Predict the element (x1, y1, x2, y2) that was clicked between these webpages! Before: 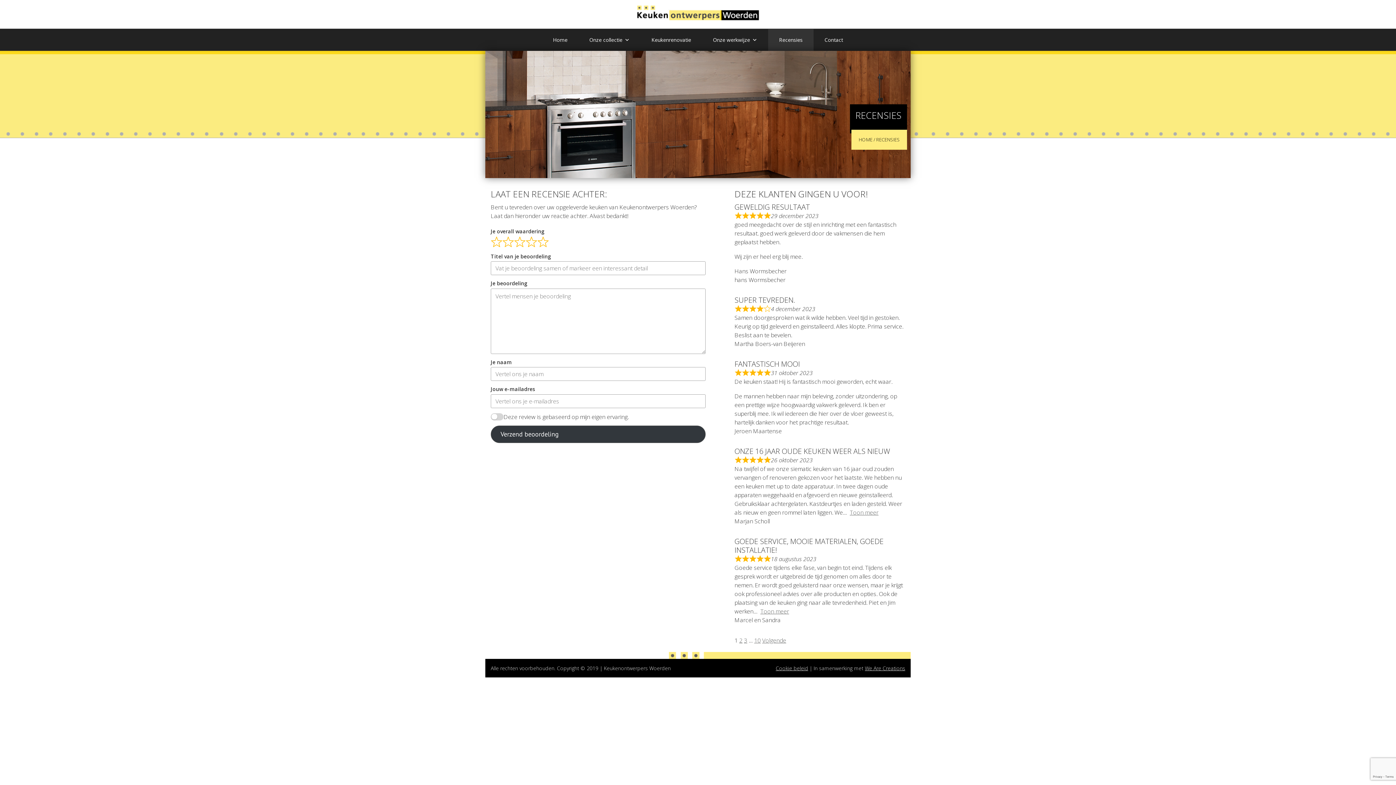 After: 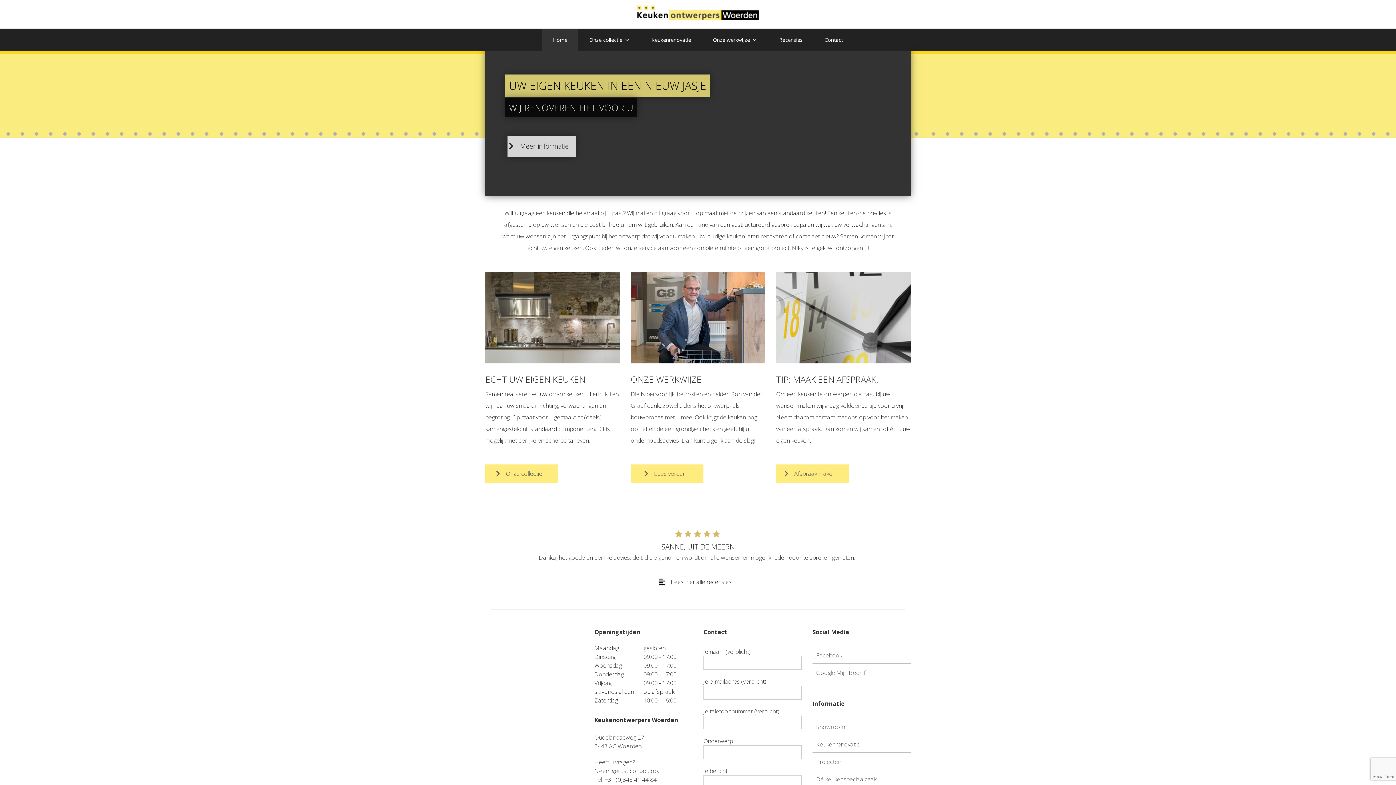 Action: bbox: (542, 29, 578, 50) label: Home